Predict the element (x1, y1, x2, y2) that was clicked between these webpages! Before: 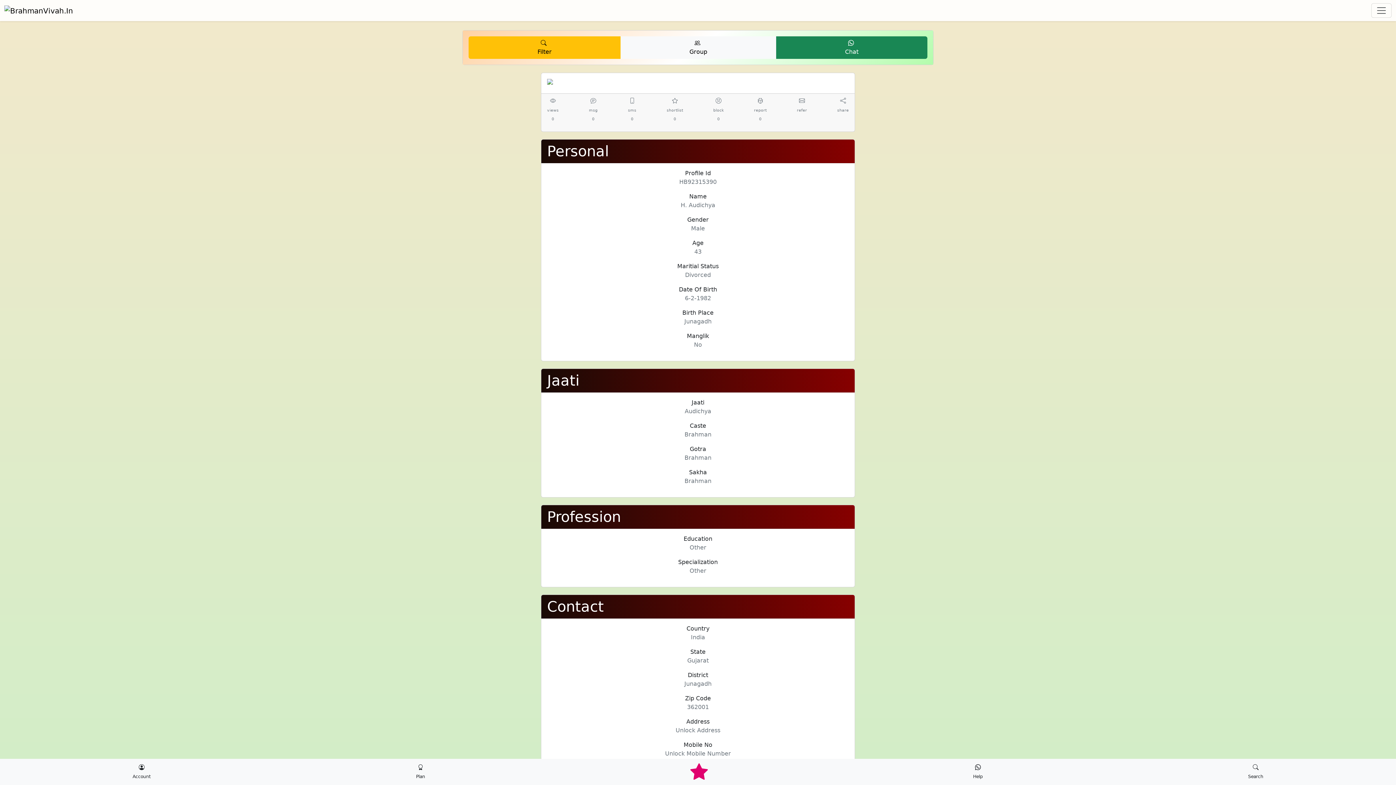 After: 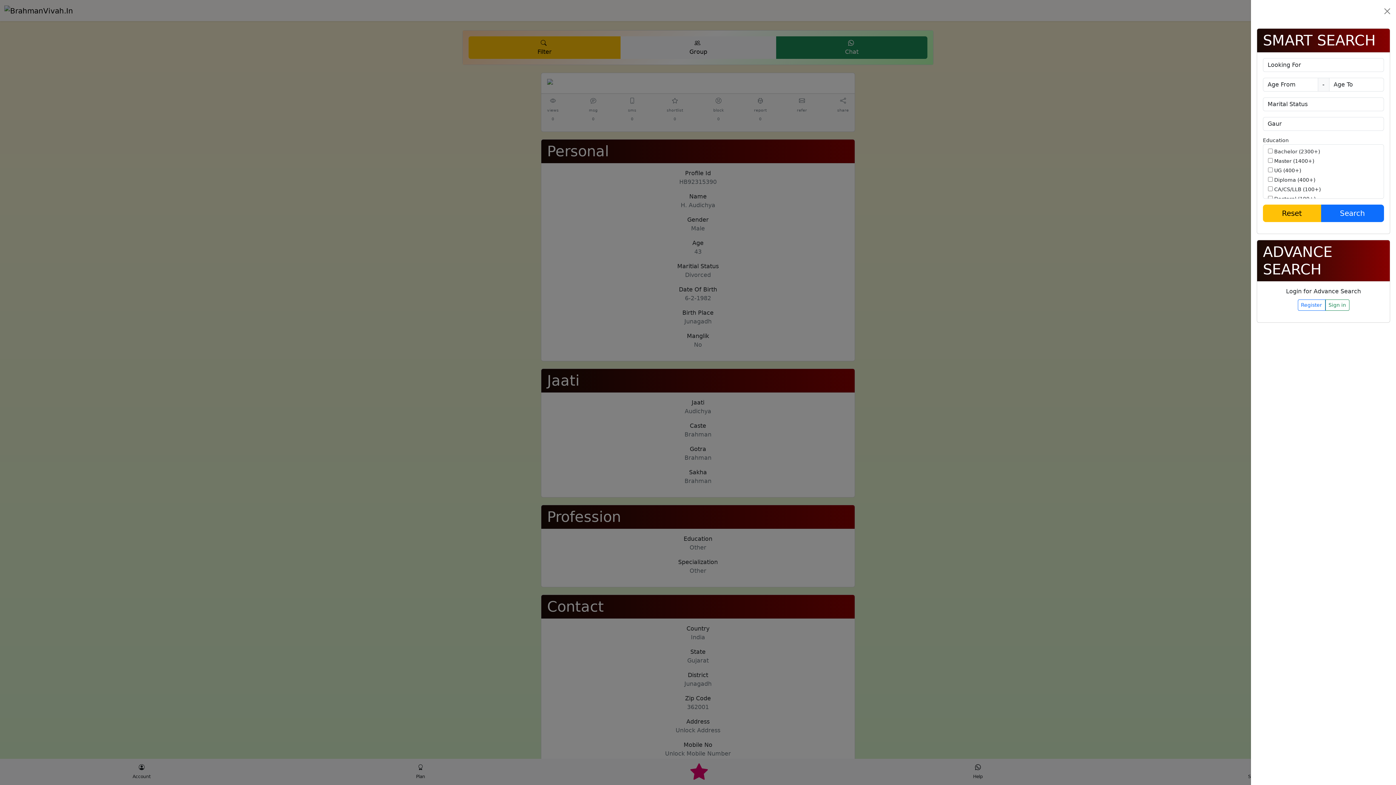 Action: bbox: (468, 36, 620, 58) label: 
Filter